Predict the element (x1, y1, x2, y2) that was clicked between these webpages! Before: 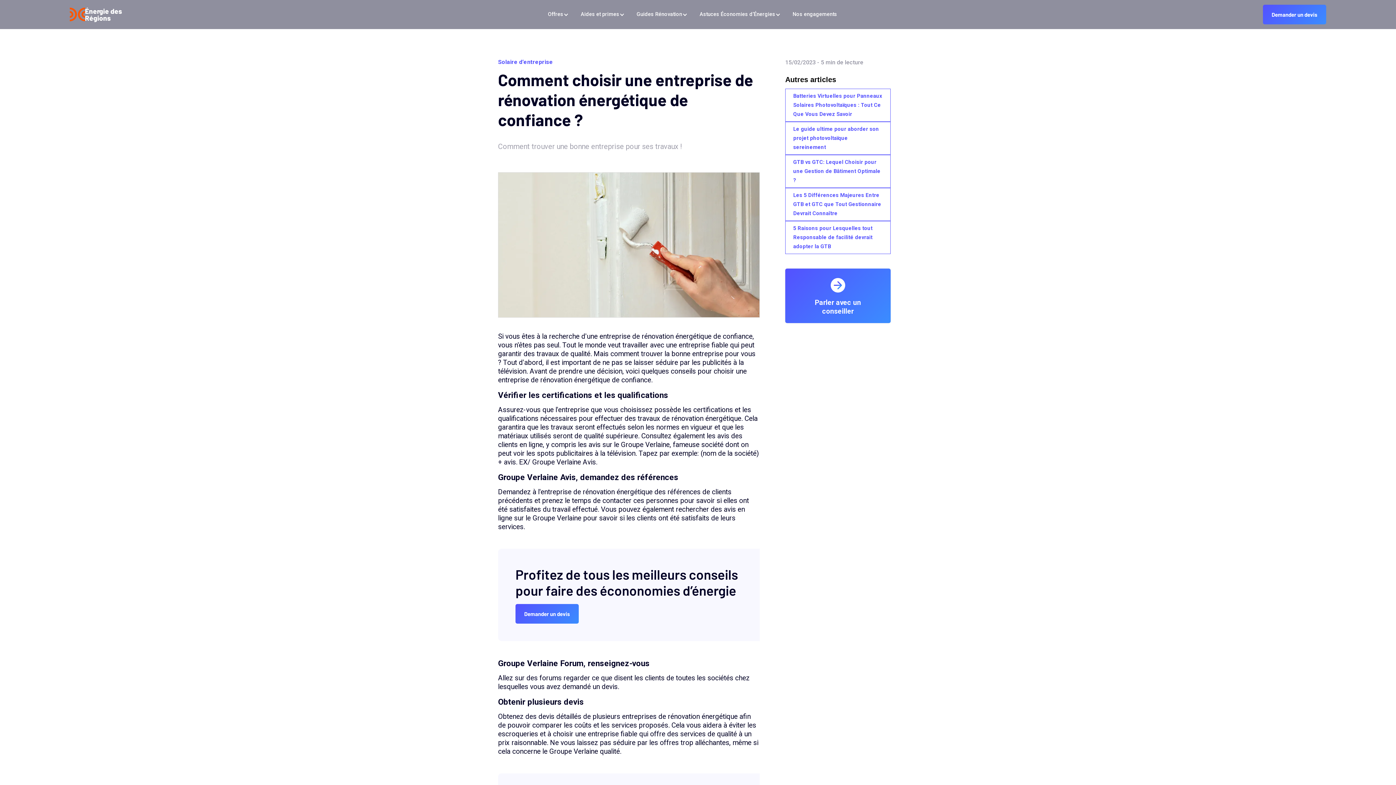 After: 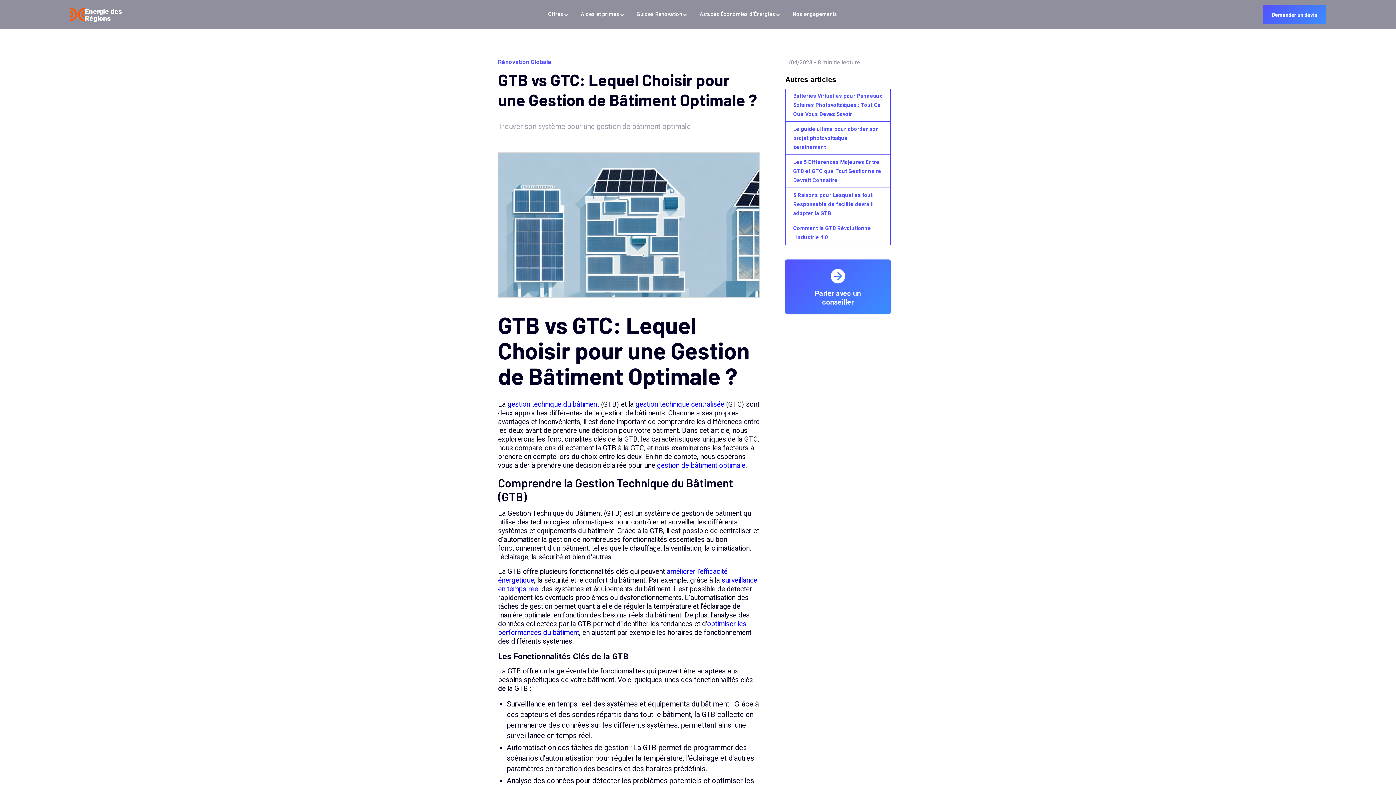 Action: bbox: (785, 154, 890, 188) label: GTB vs GTC: Lequel Choisir pour une Gestion de Bâtiment Optimale ?